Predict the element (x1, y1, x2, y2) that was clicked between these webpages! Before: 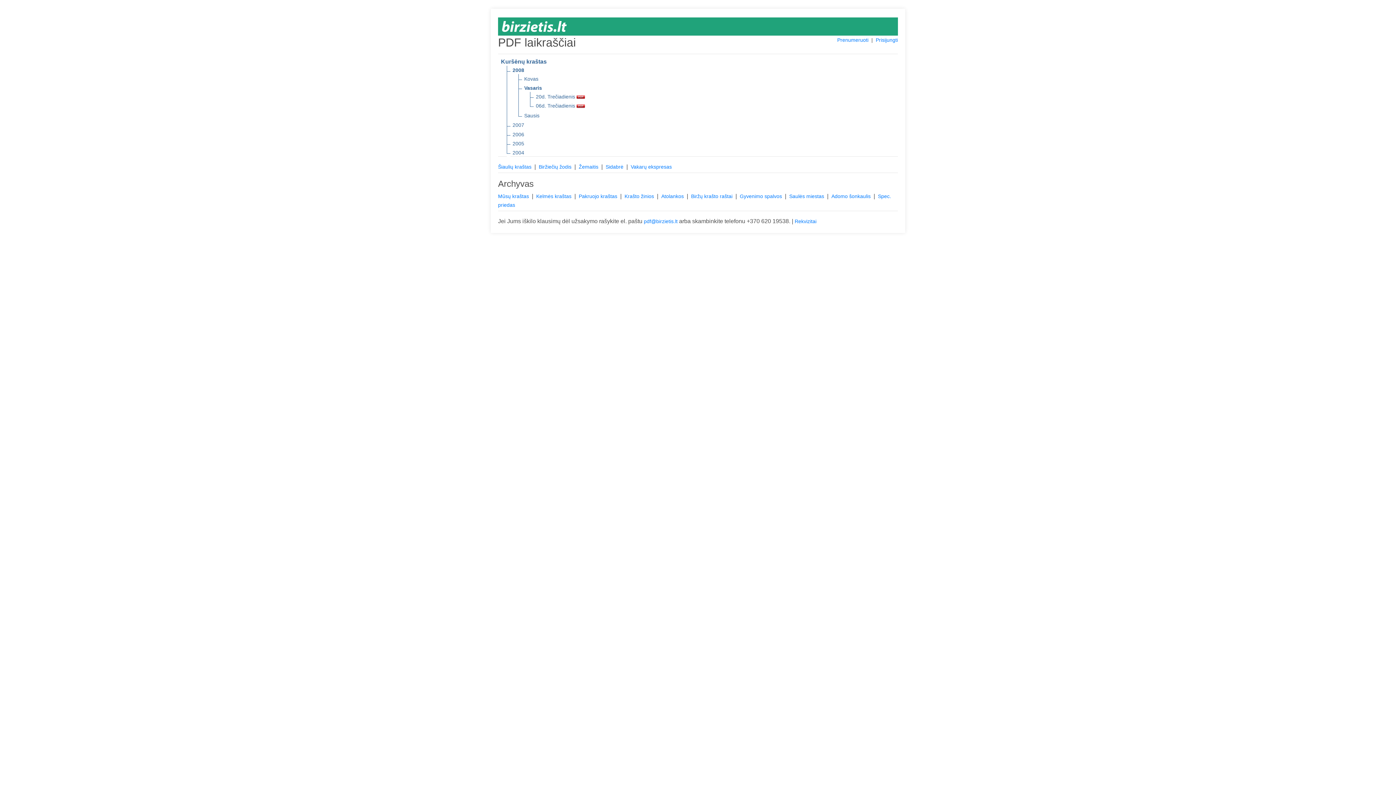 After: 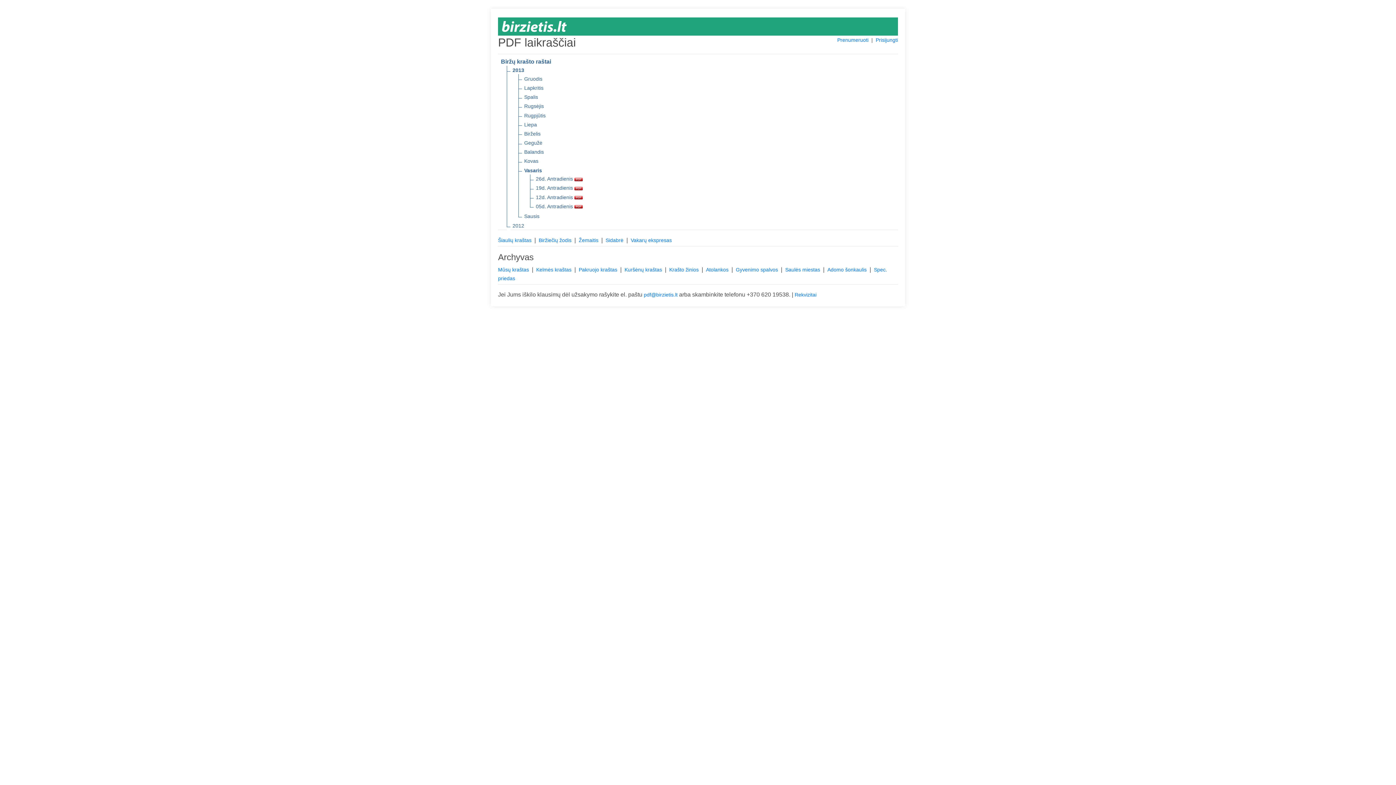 Action: label: Biržų krašto raštai  bbox: (691, 193, 734, 199)